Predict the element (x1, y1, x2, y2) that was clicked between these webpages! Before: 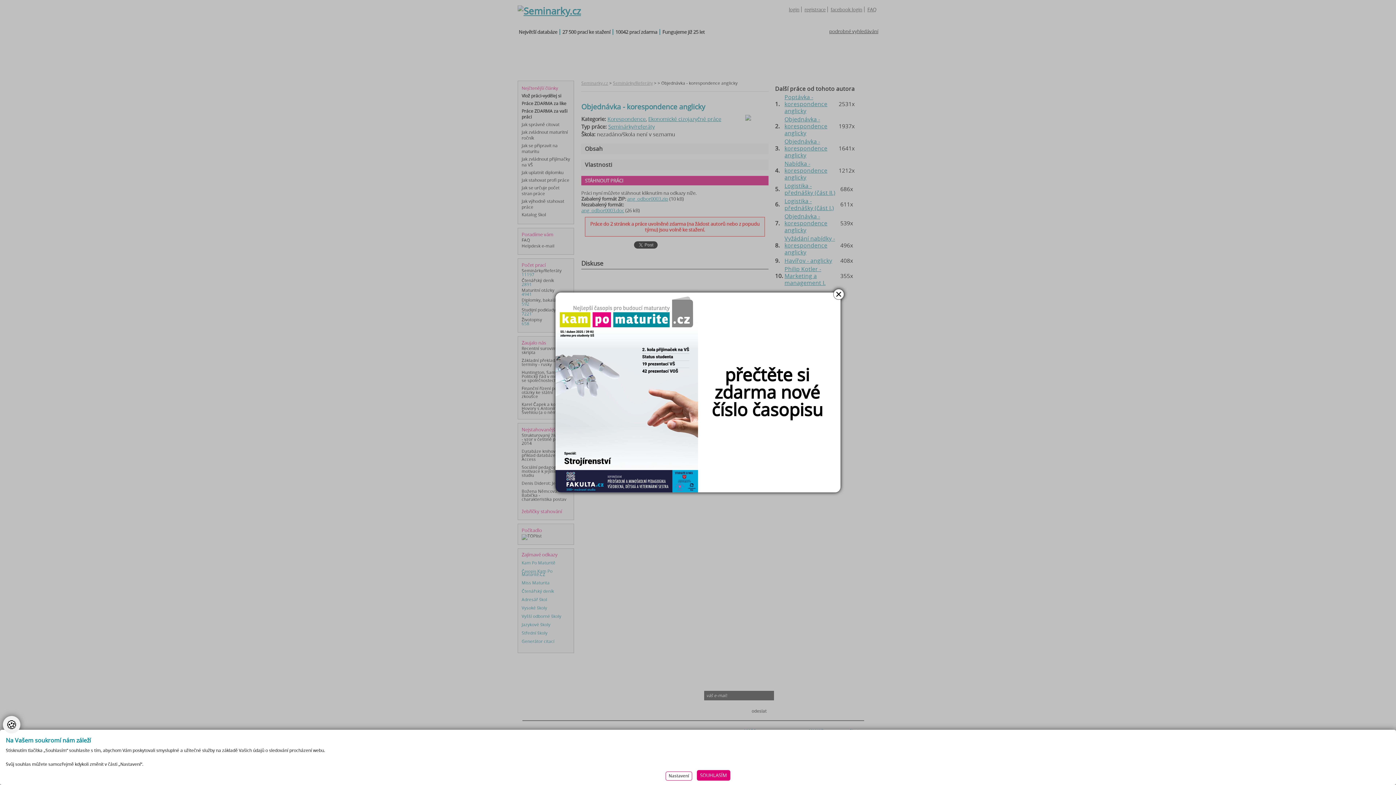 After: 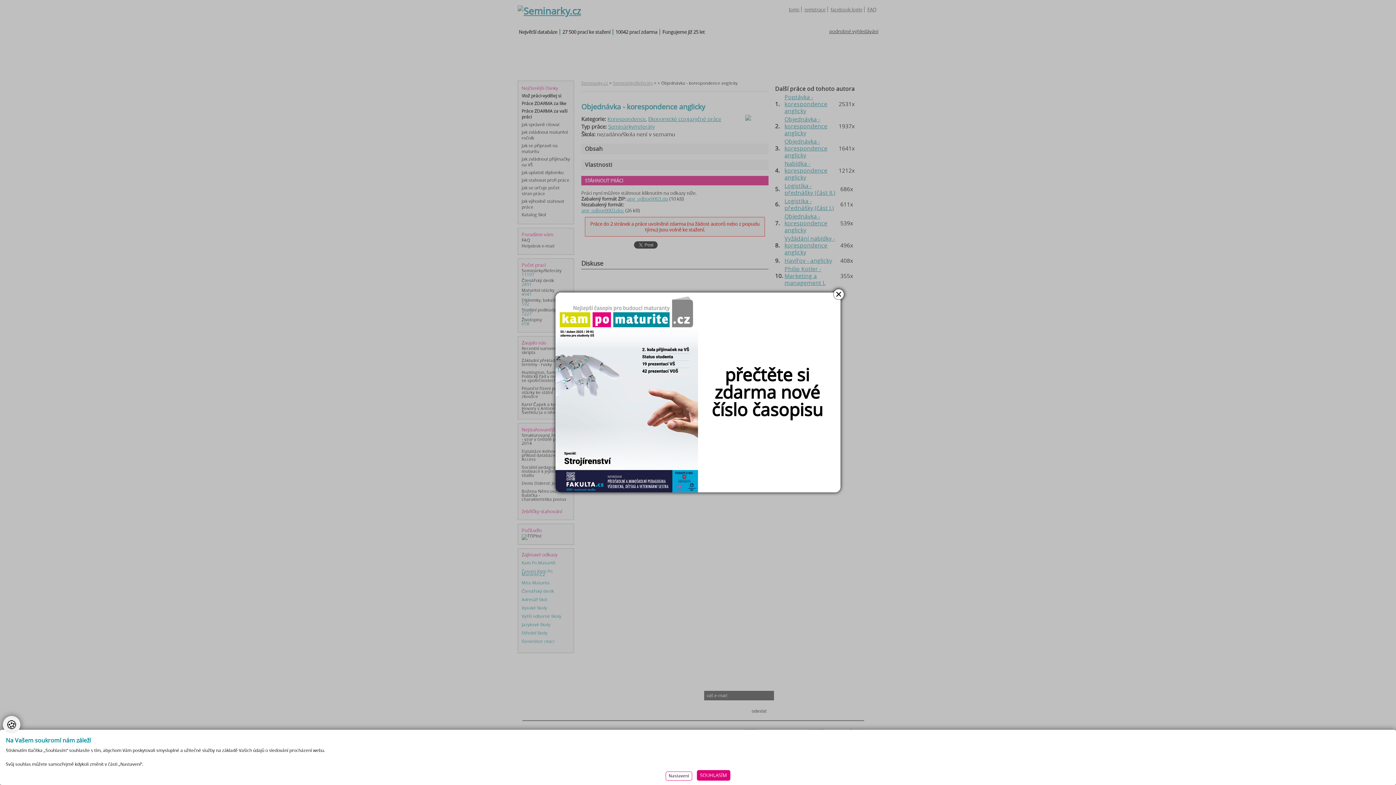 Action: bbox: (555, 292, 840, 492)